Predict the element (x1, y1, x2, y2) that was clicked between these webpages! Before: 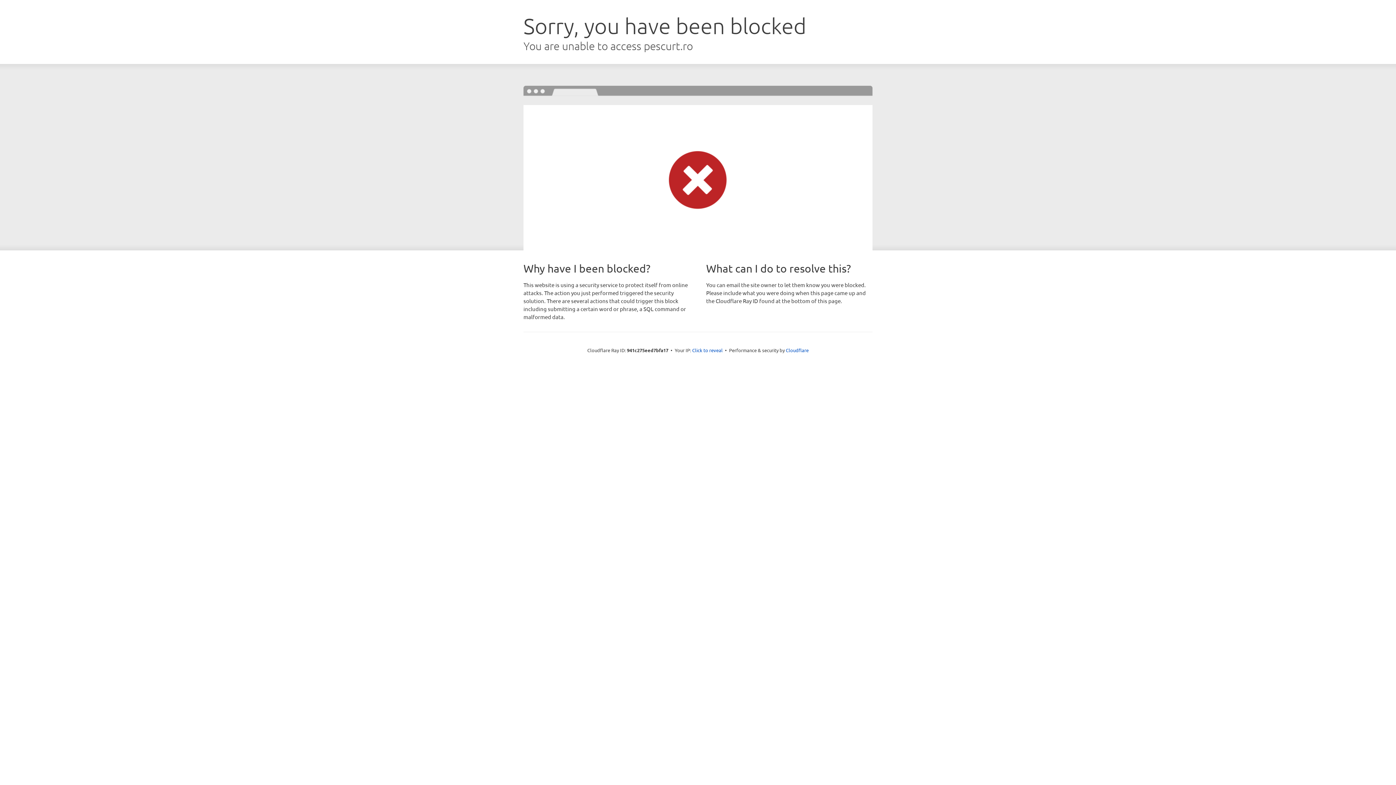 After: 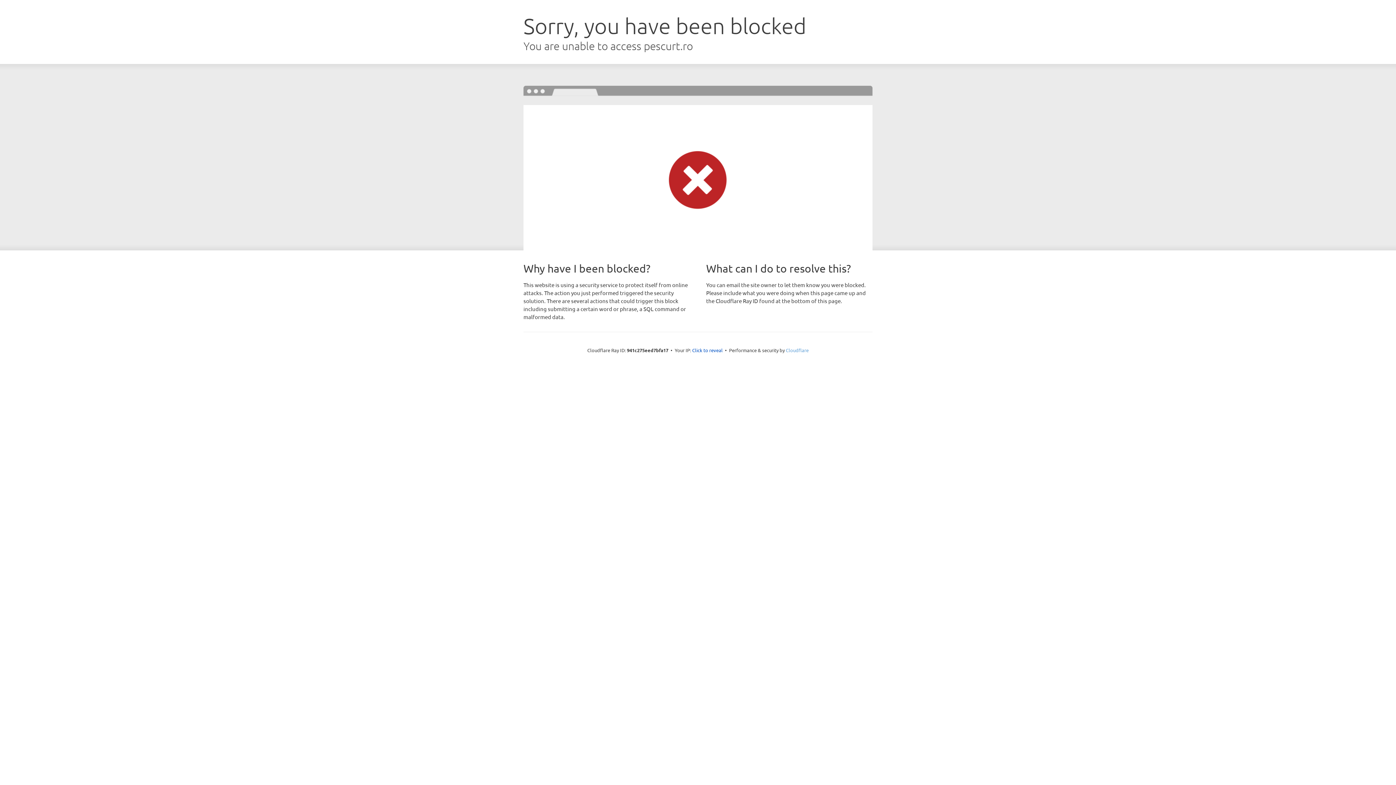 Action: bbox: (786, 347, 808, 353) label: Cloudflare